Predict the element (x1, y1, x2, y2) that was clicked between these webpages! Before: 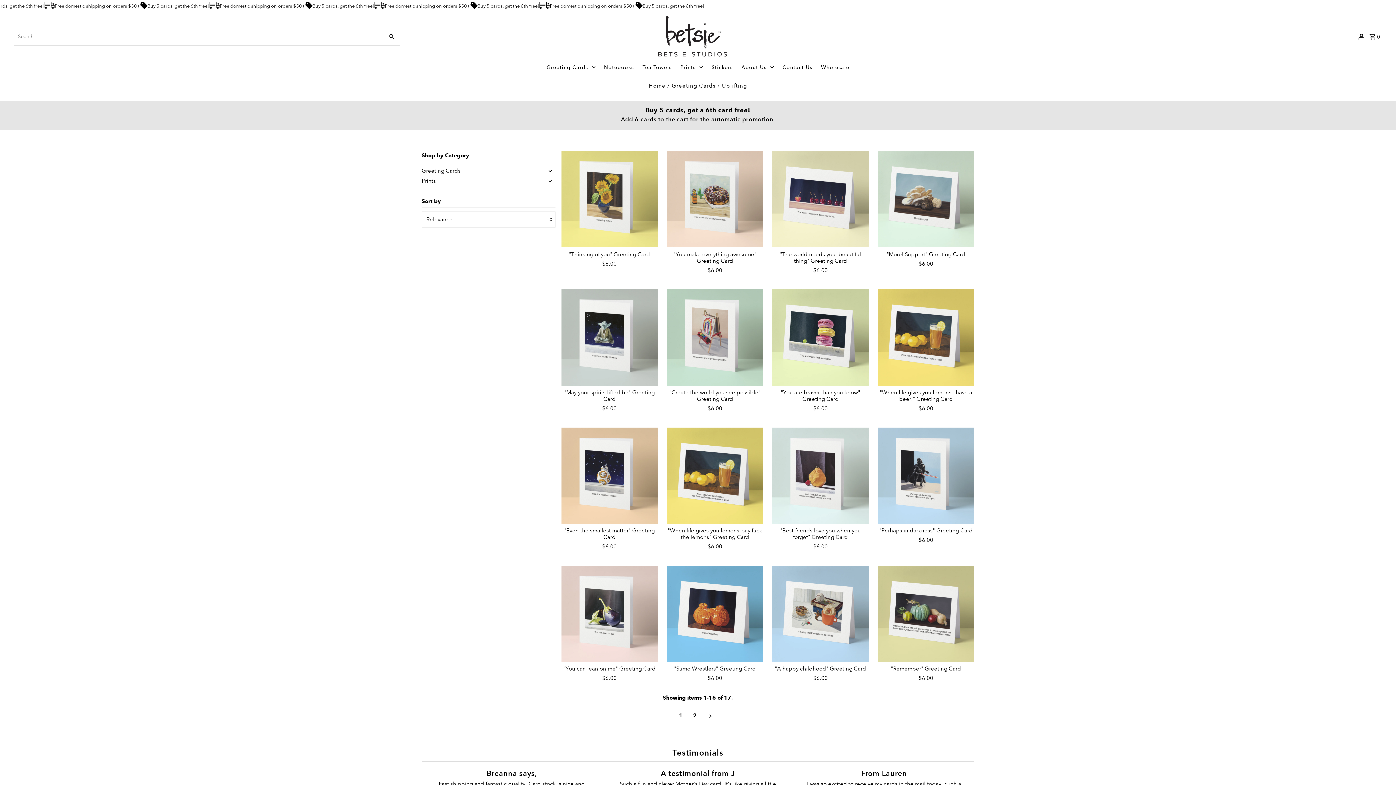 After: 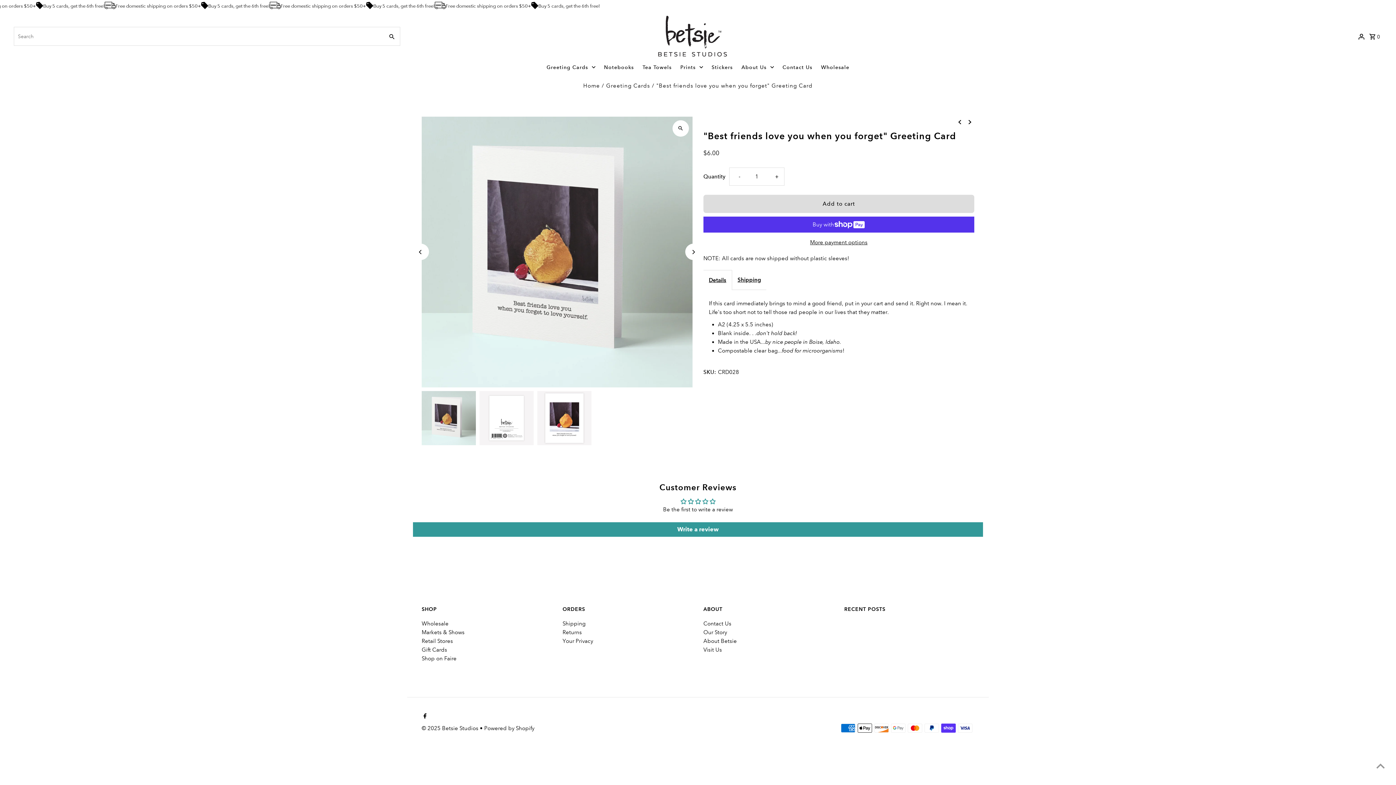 Action: bbox: (772, 527, 868, 540) label: "Best friends love you when you forget" Greeting Card